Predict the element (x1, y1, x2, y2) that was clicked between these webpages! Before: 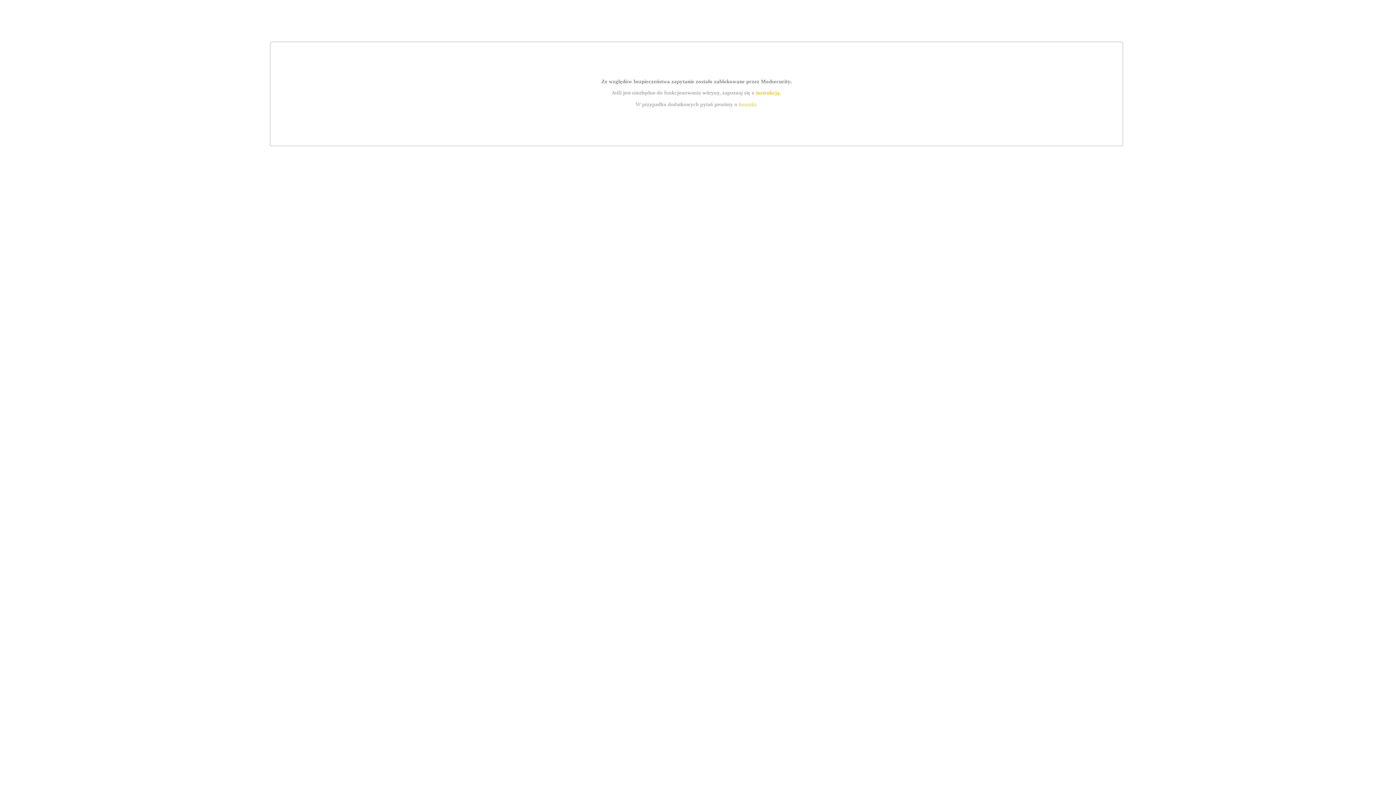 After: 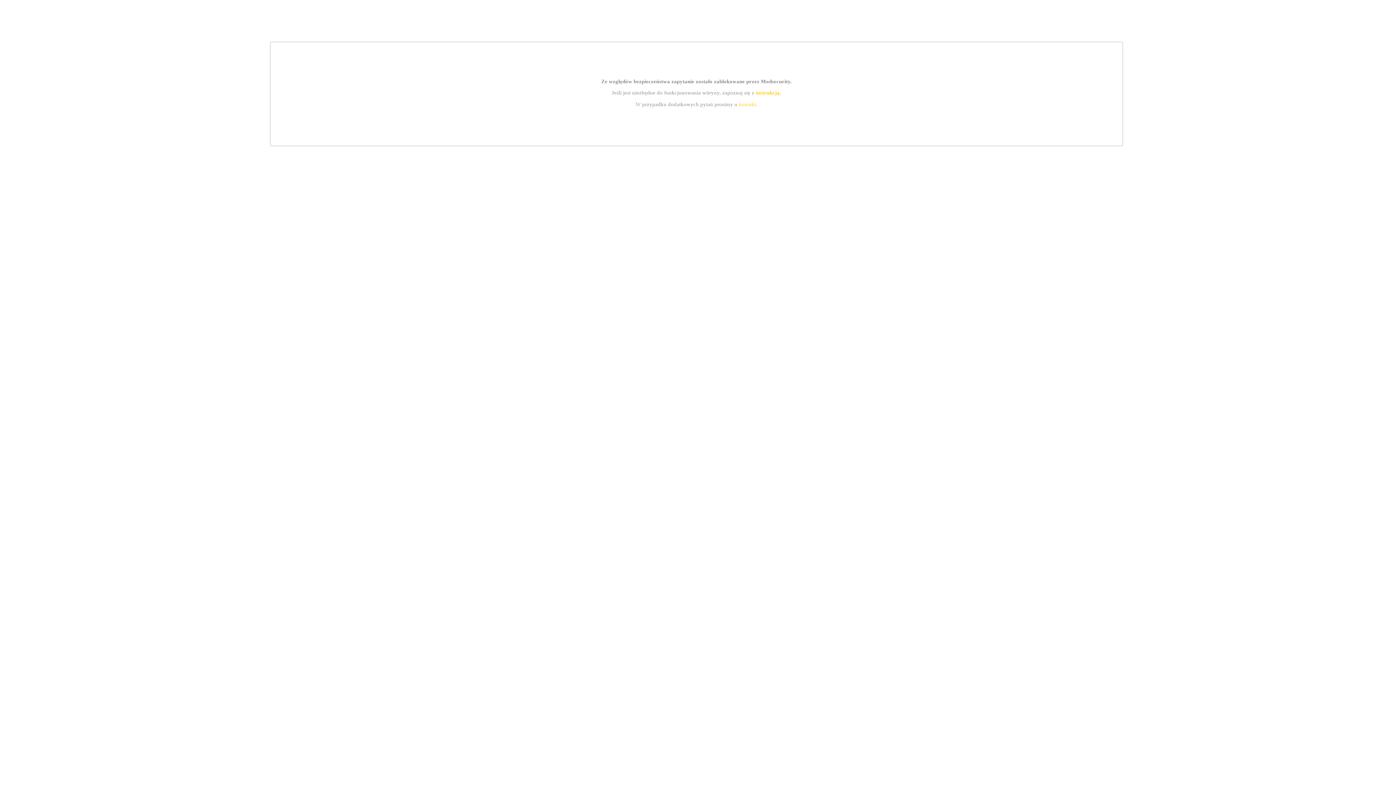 Action: bbox: (739, 101, 756, 107) label: kontakt